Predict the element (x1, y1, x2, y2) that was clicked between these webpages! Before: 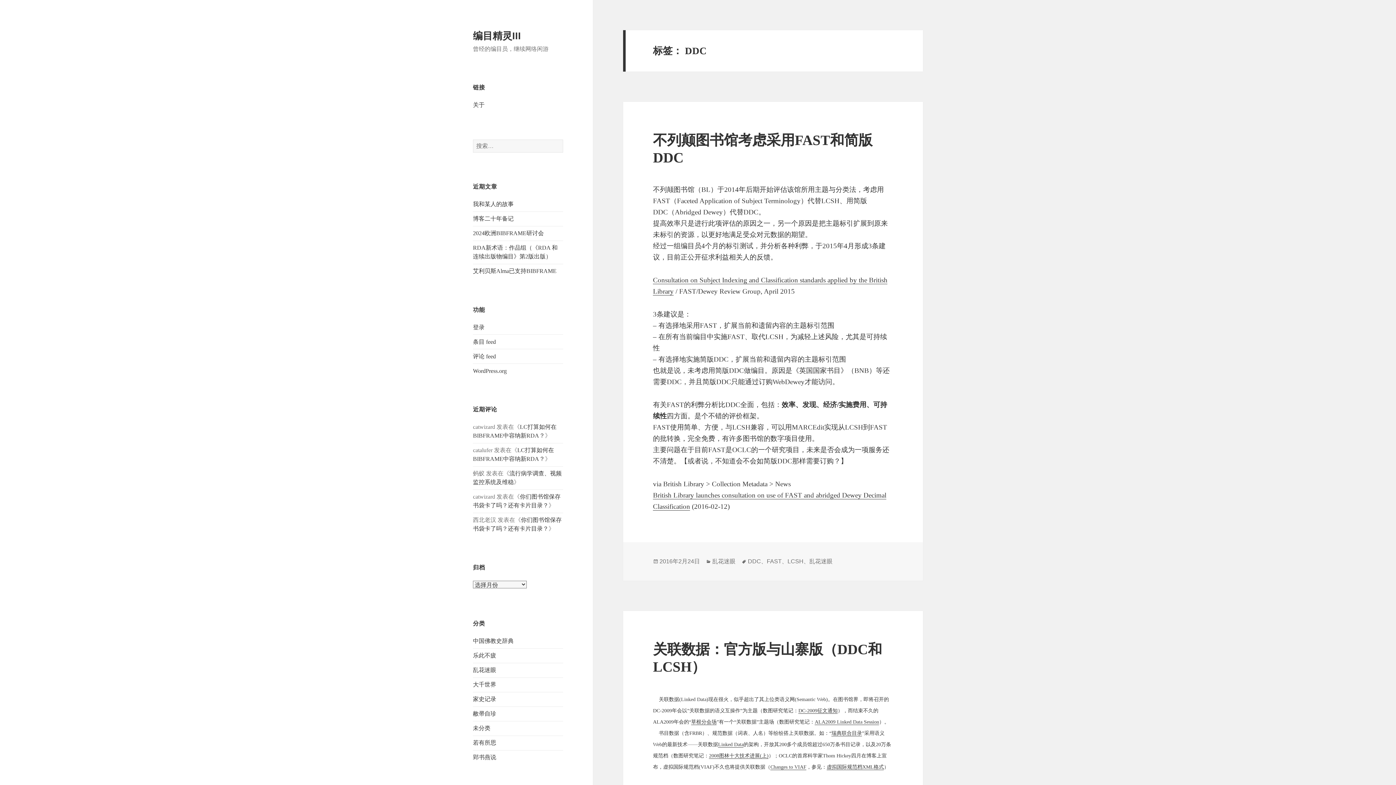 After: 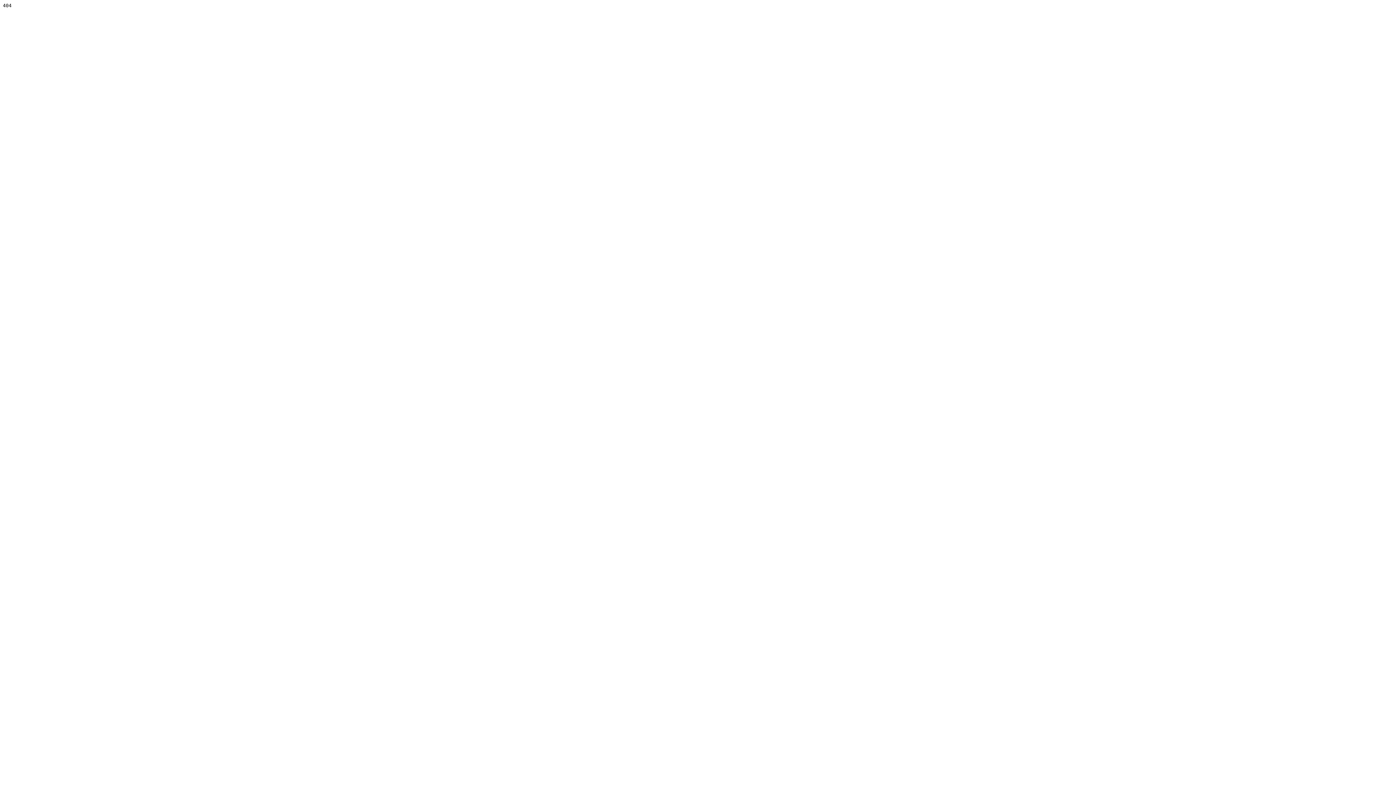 Action: label: DC-2009征文通知 bbox: (798, 708, 837, 714)